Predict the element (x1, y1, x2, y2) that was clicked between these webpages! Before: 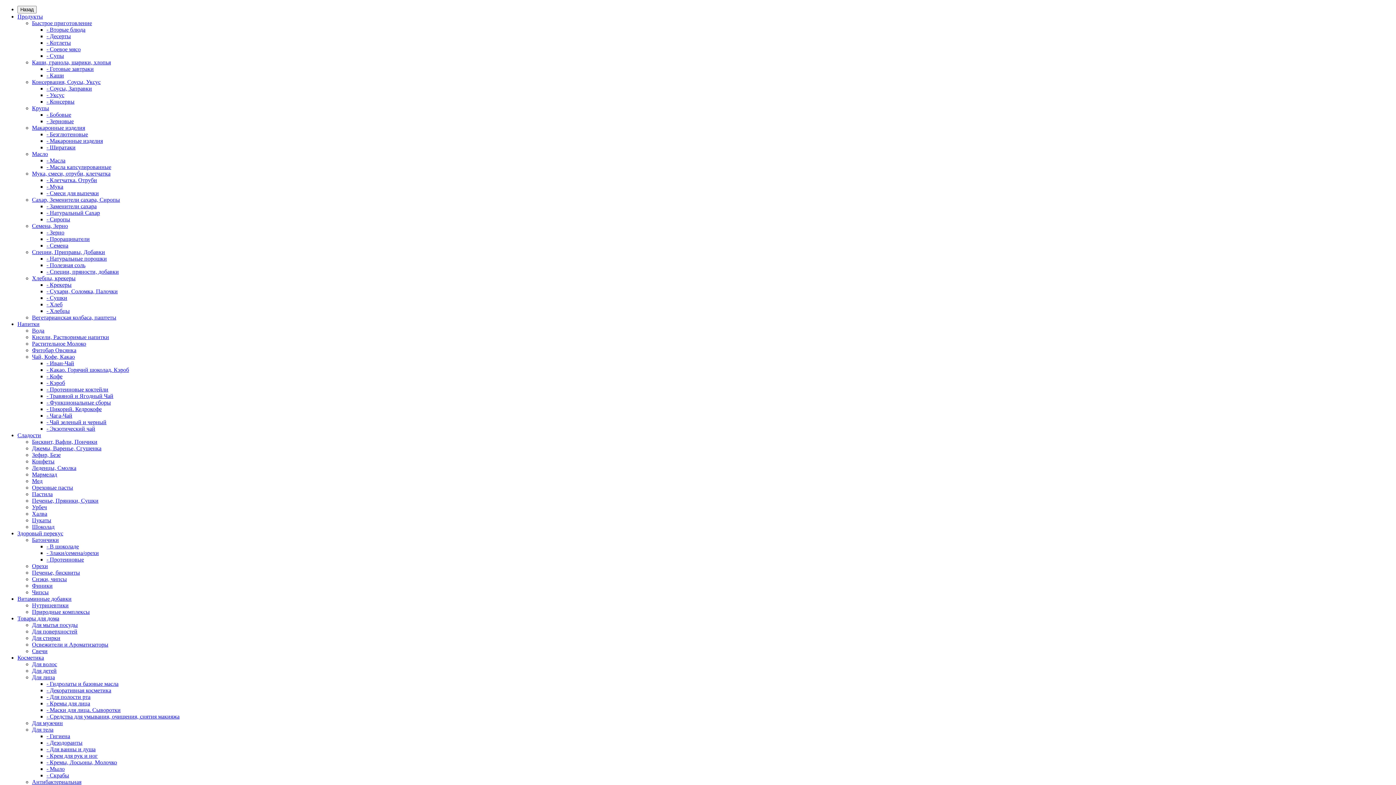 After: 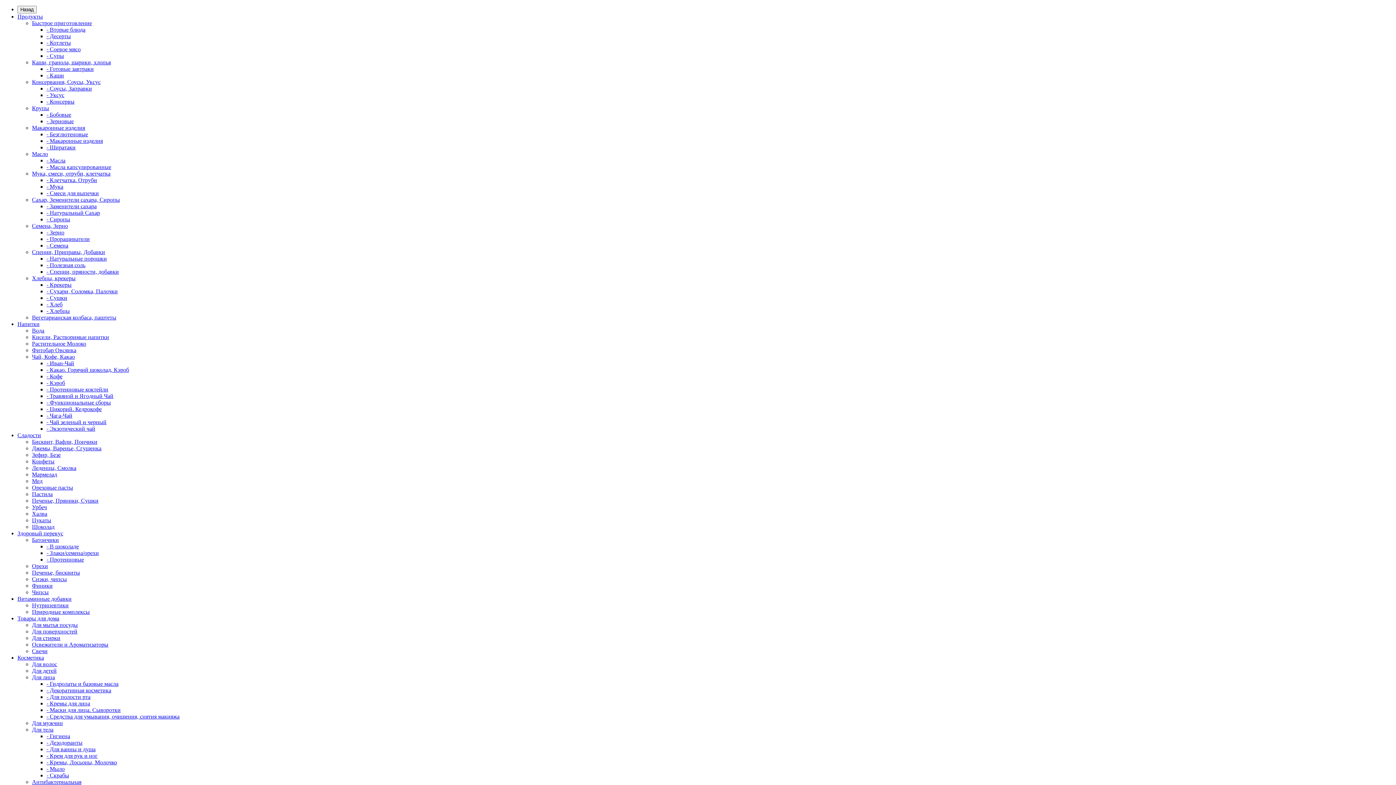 Action: label: - Декоративная косметика bbox: (46, 687, 111, 693)